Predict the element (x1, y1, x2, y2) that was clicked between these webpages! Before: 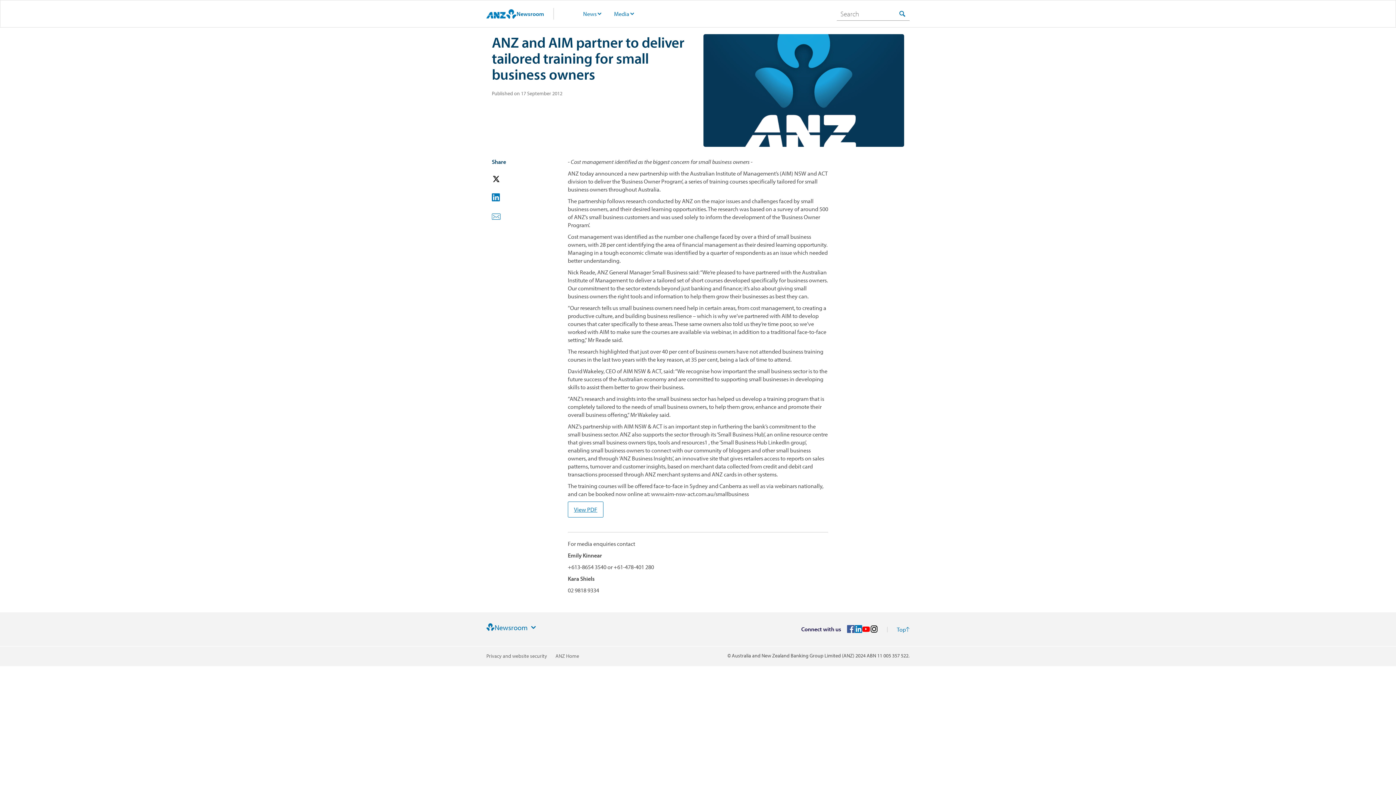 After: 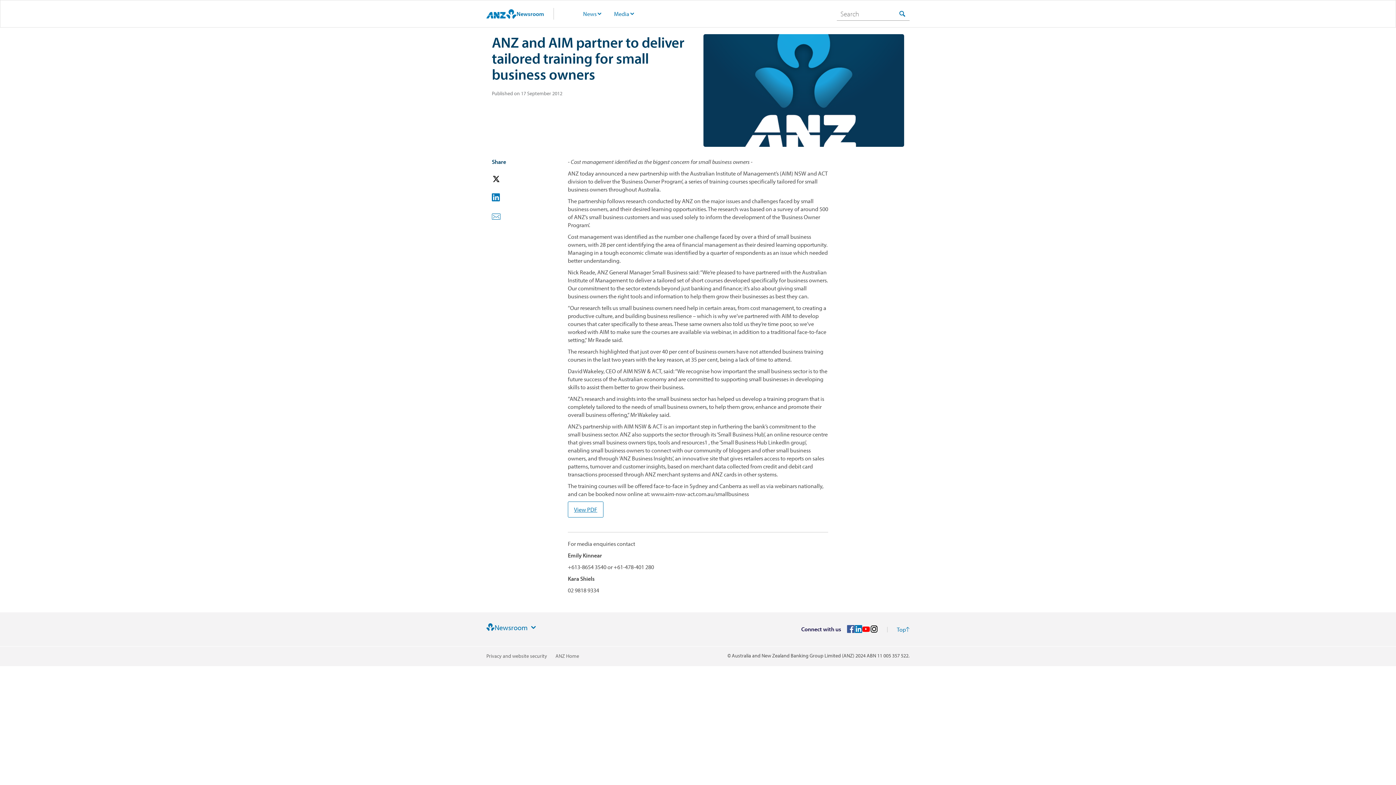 Action: bbox: (492, 212, 521, 223)